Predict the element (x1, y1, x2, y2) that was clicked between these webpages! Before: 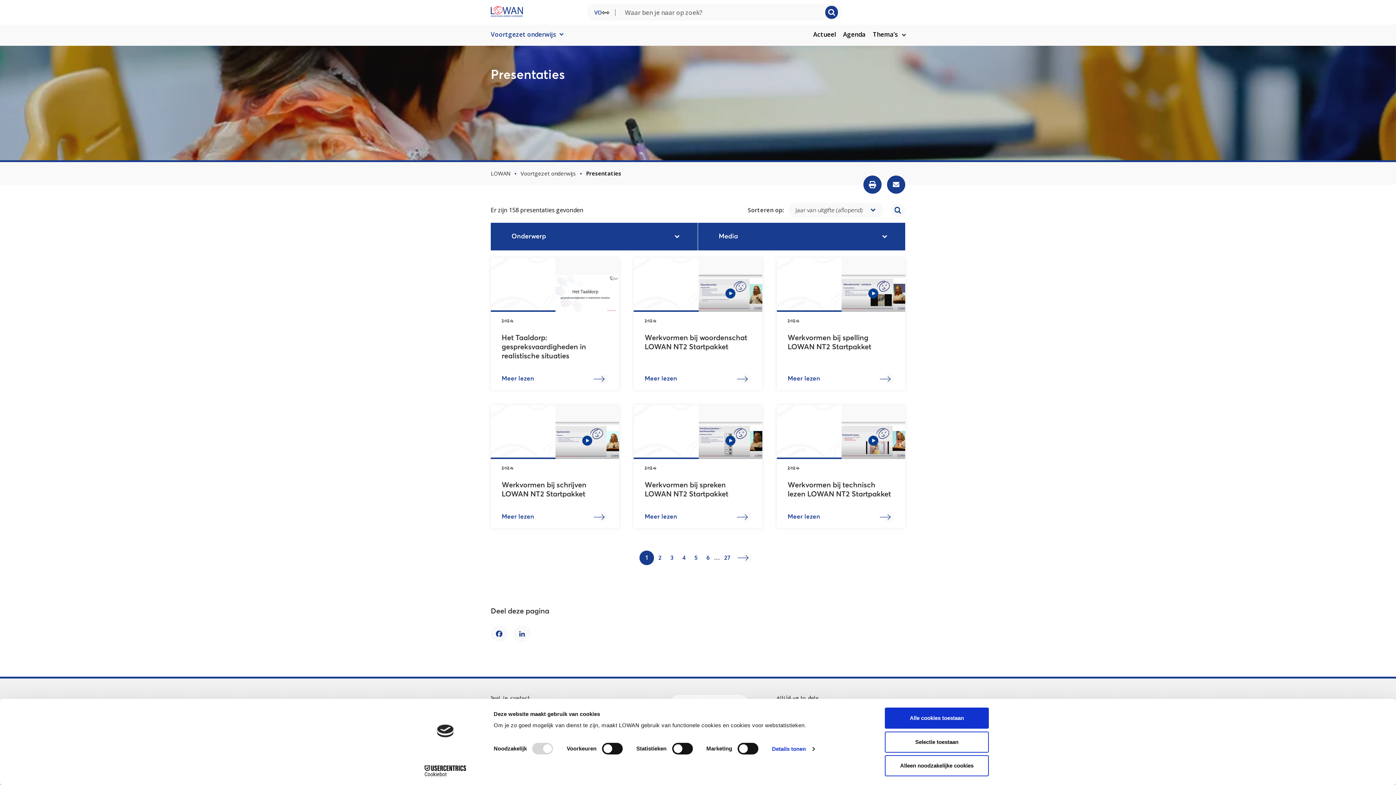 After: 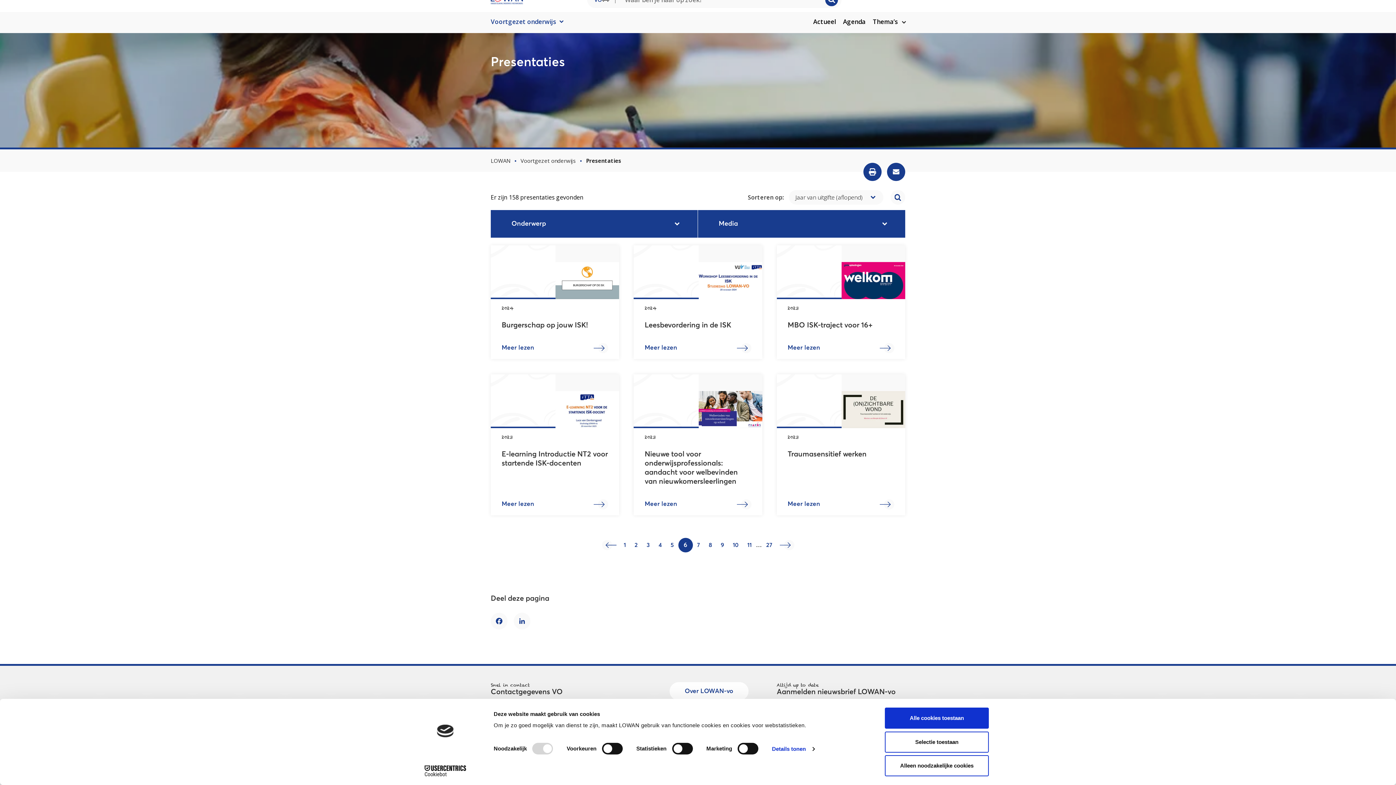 Action: bbox: (706, 553, 709, 562) label: 6